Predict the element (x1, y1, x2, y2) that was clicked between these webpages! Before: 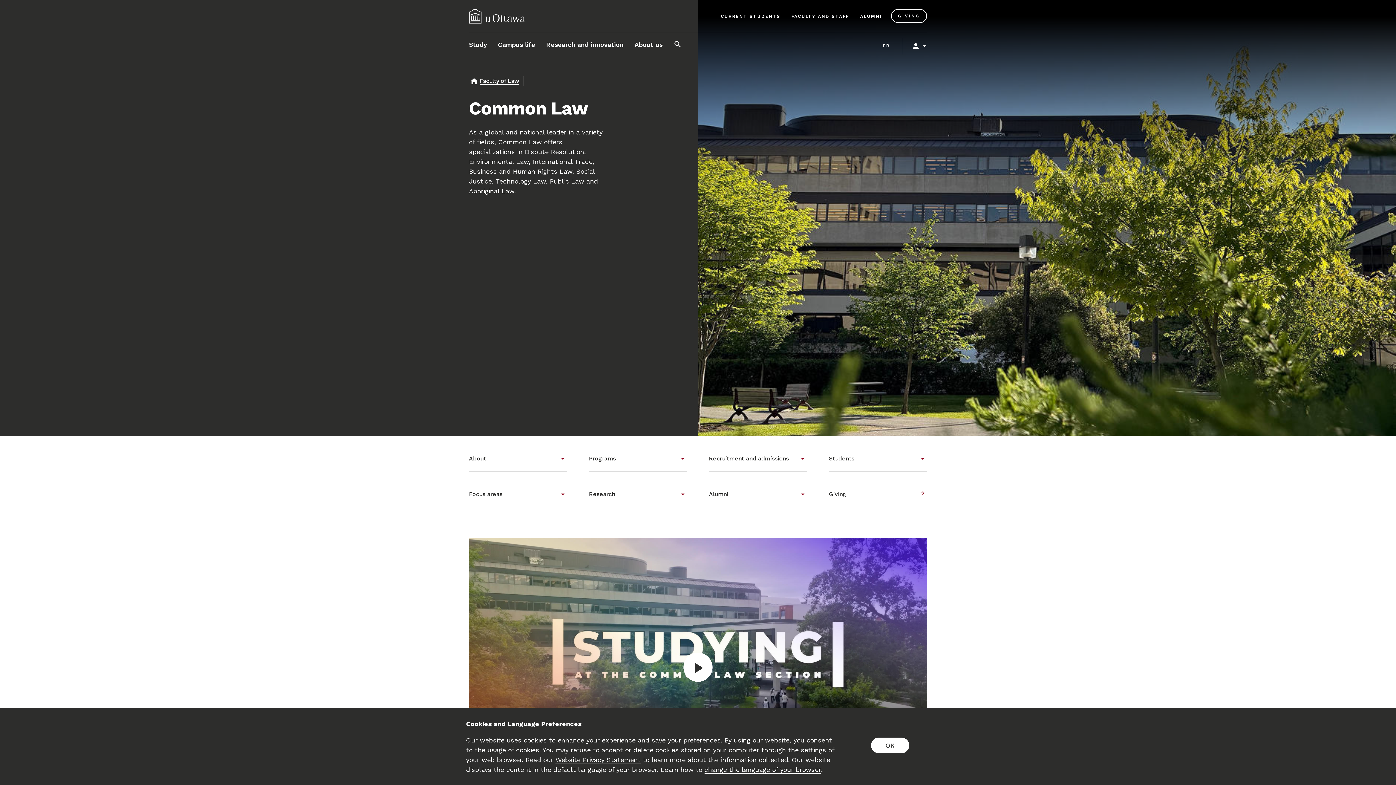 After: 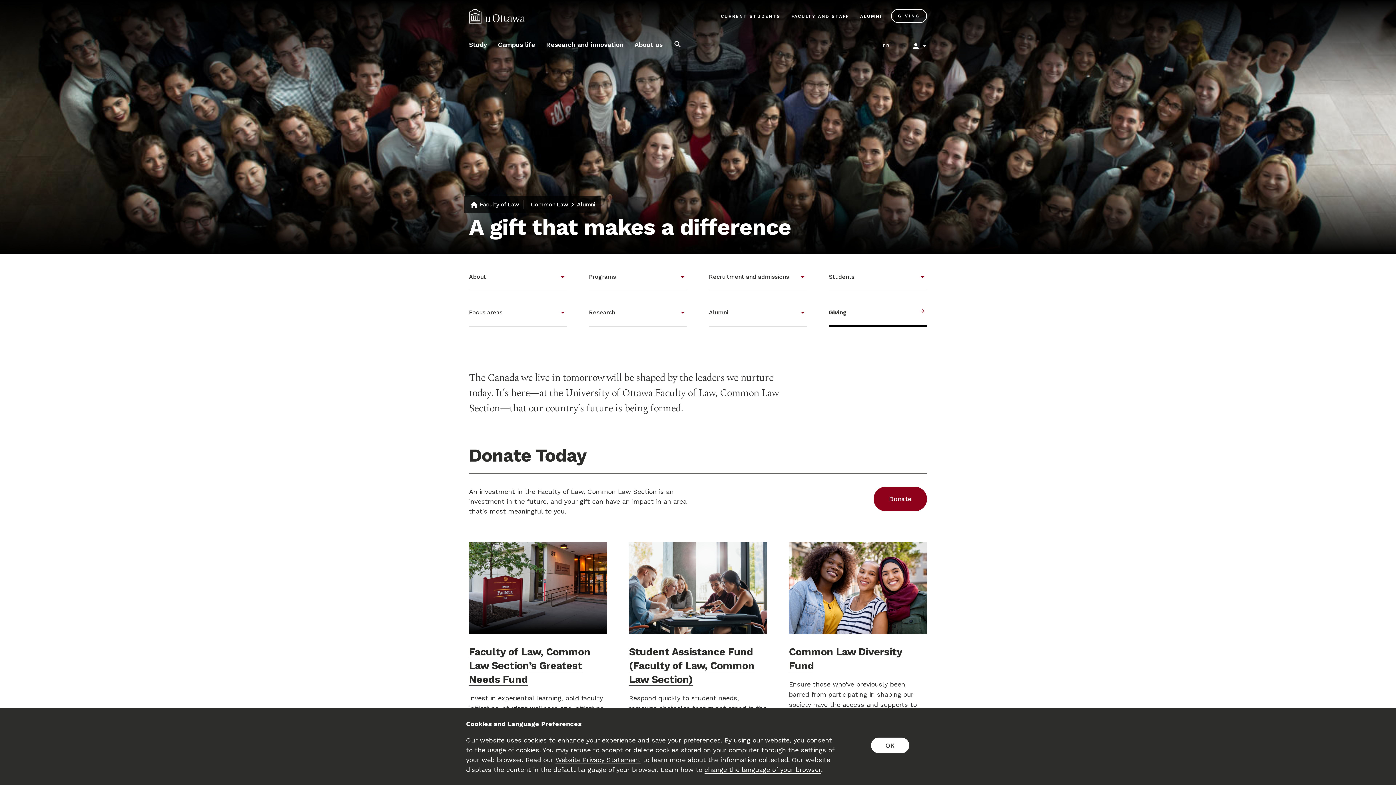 Action: label: Giving bbox: (829, 481, 927, 507)